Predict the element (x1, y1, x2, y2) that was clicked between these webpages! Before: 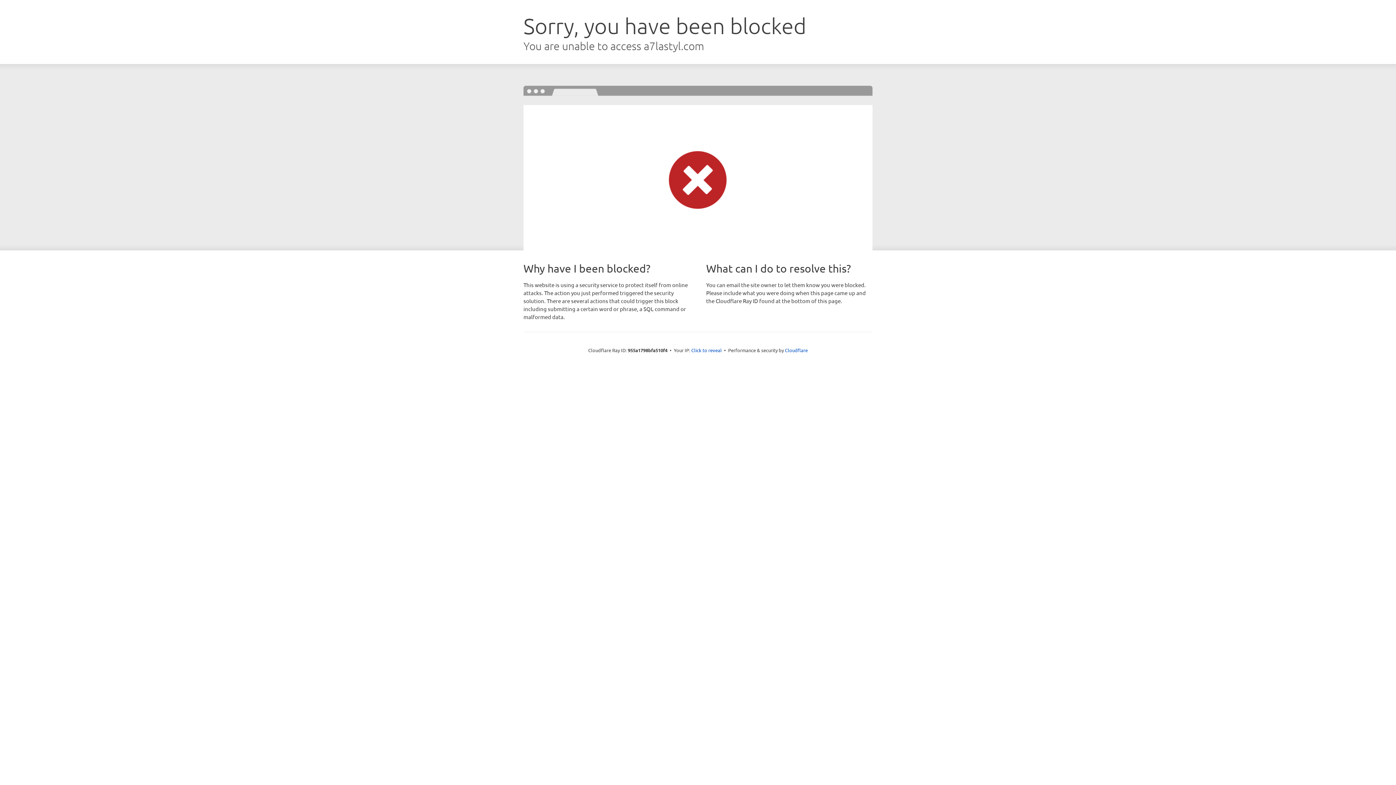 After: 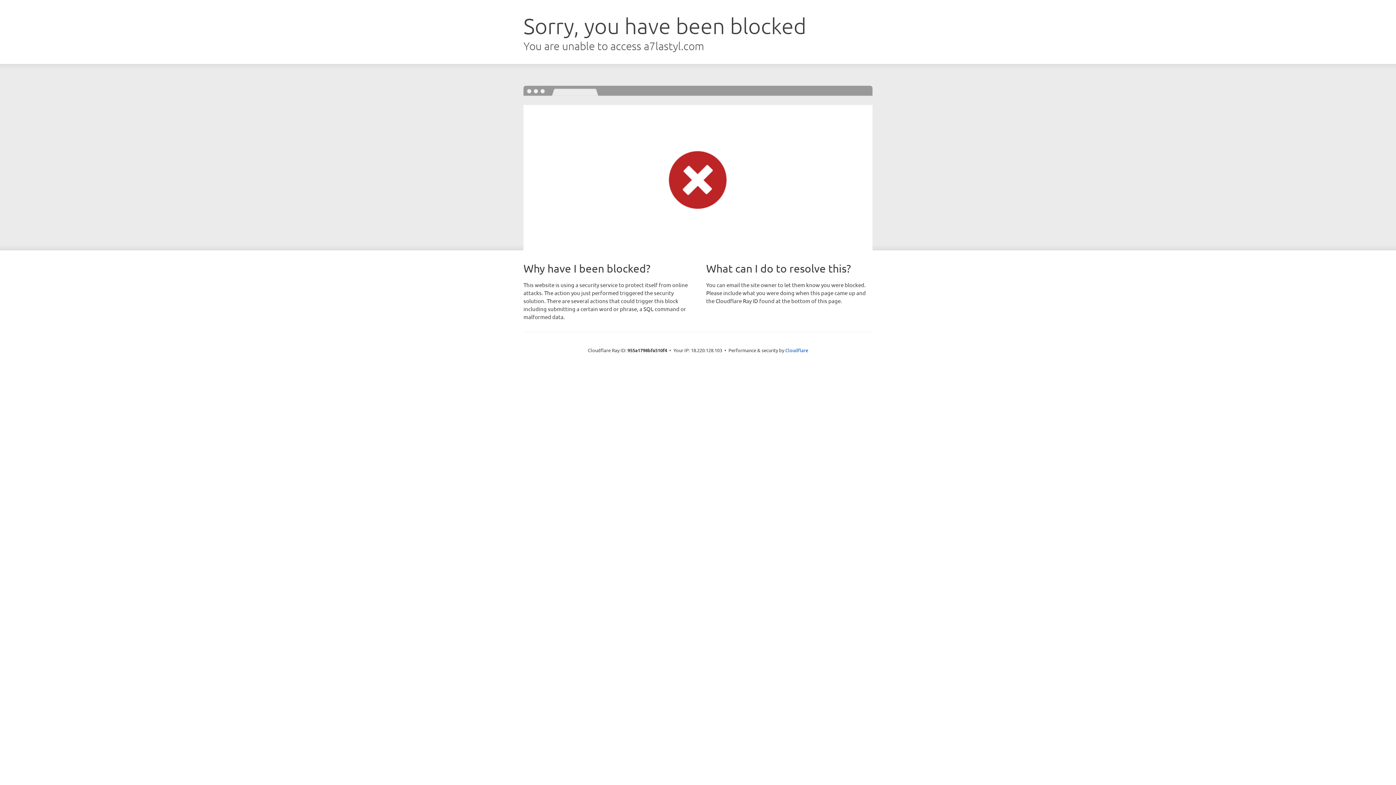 Action: bbox: (691, 346, 722, 353) label: Click to reveal